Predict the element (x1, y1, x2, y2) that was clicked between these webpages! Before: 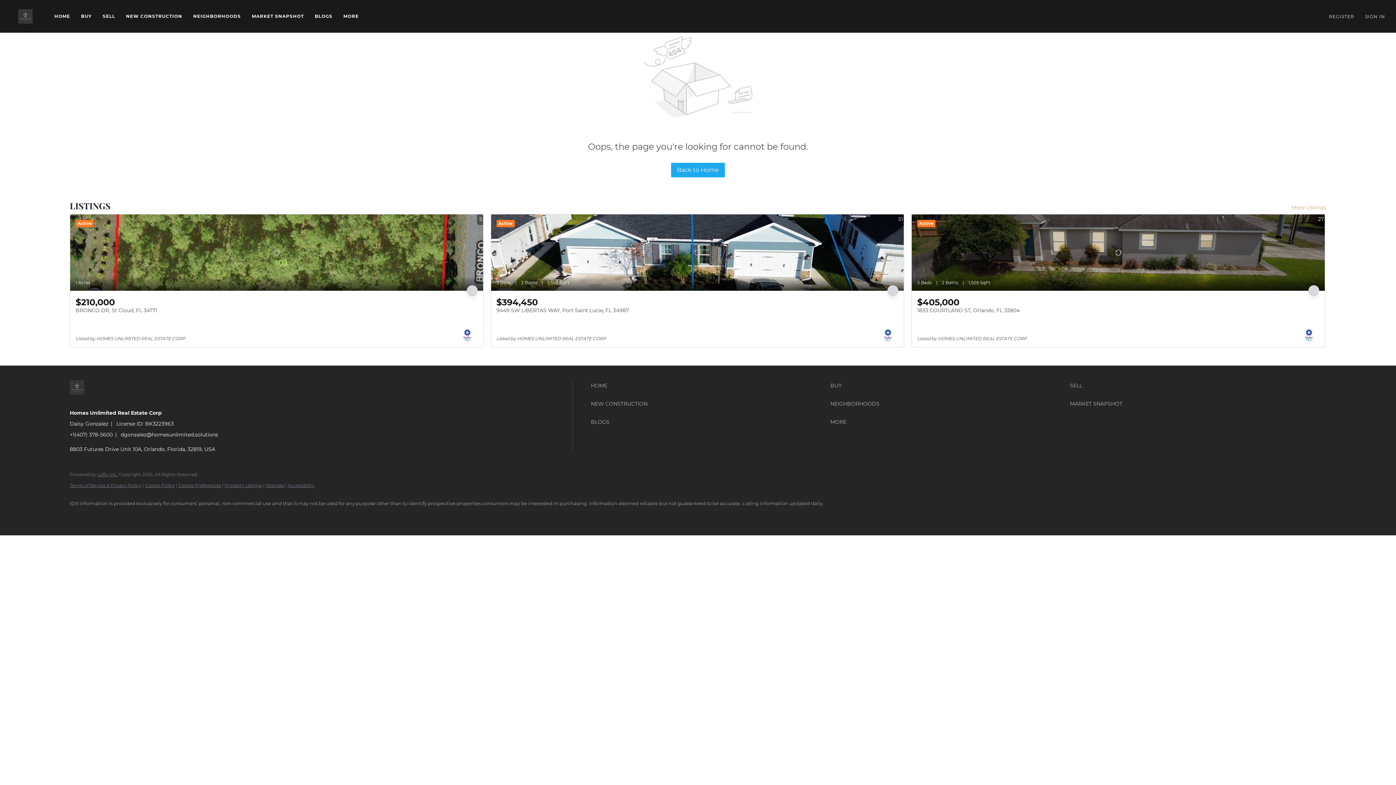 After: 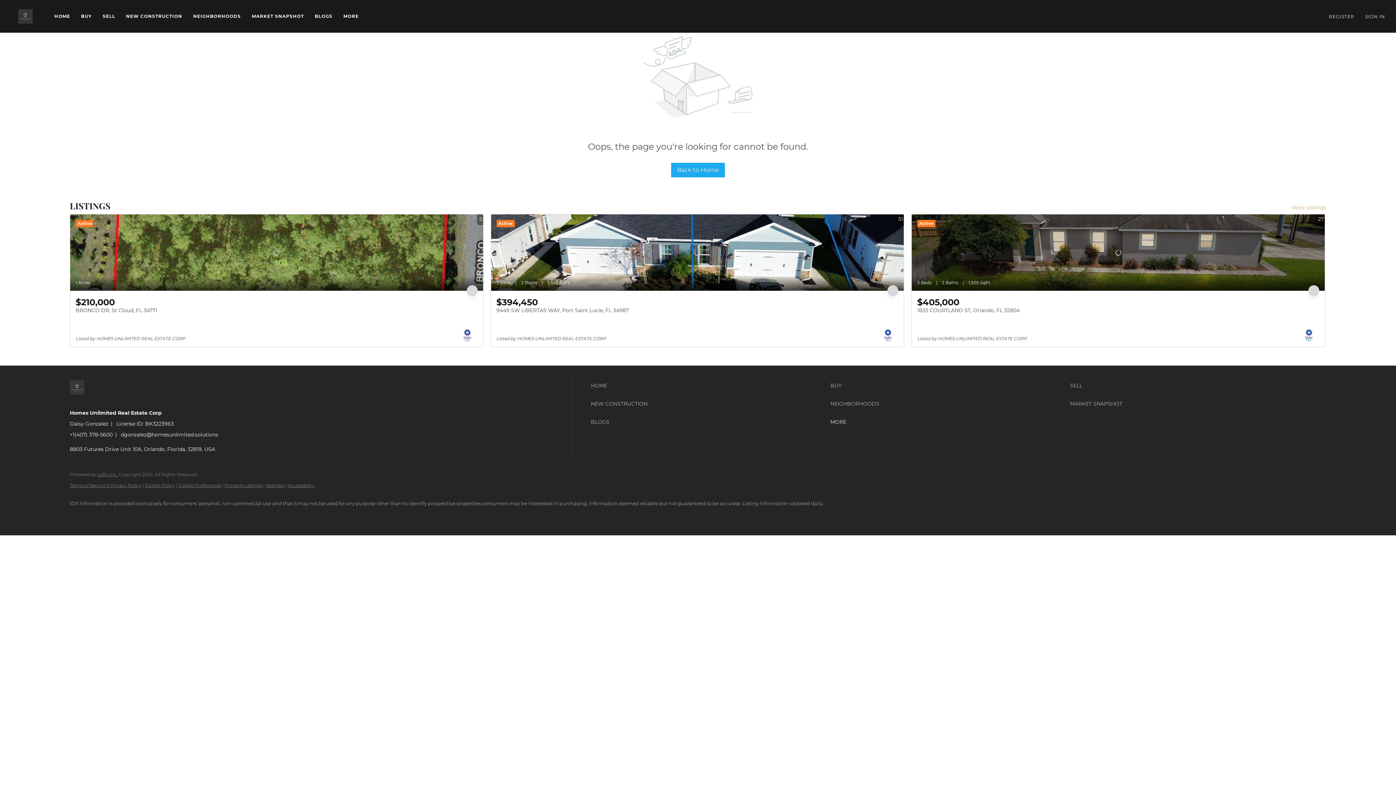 Action: label: MORE bbox: (830, 416, 1066, 427)